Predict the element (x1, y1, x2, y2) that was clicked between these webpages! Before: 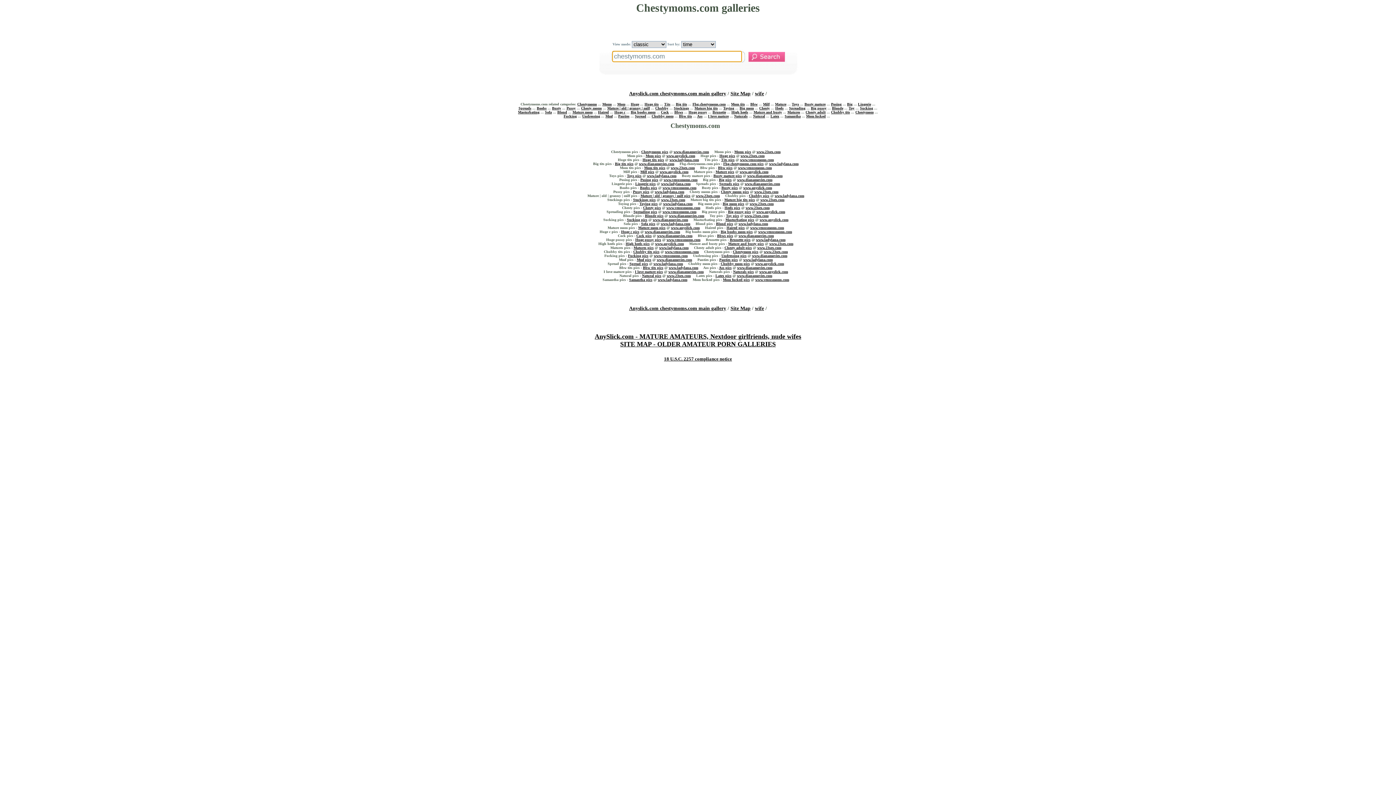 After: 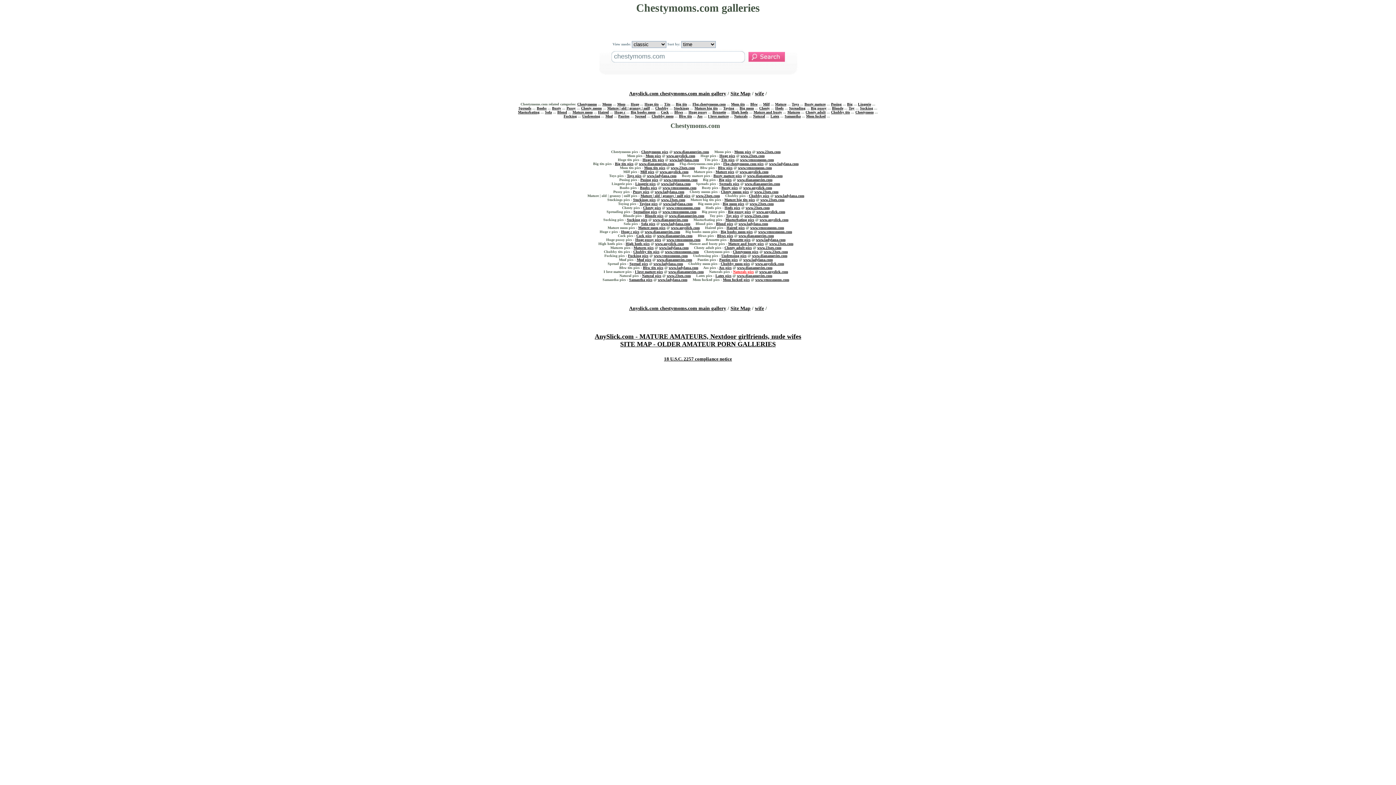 Action: bbox: (733, 269, 754, 273) label: Naturals pics